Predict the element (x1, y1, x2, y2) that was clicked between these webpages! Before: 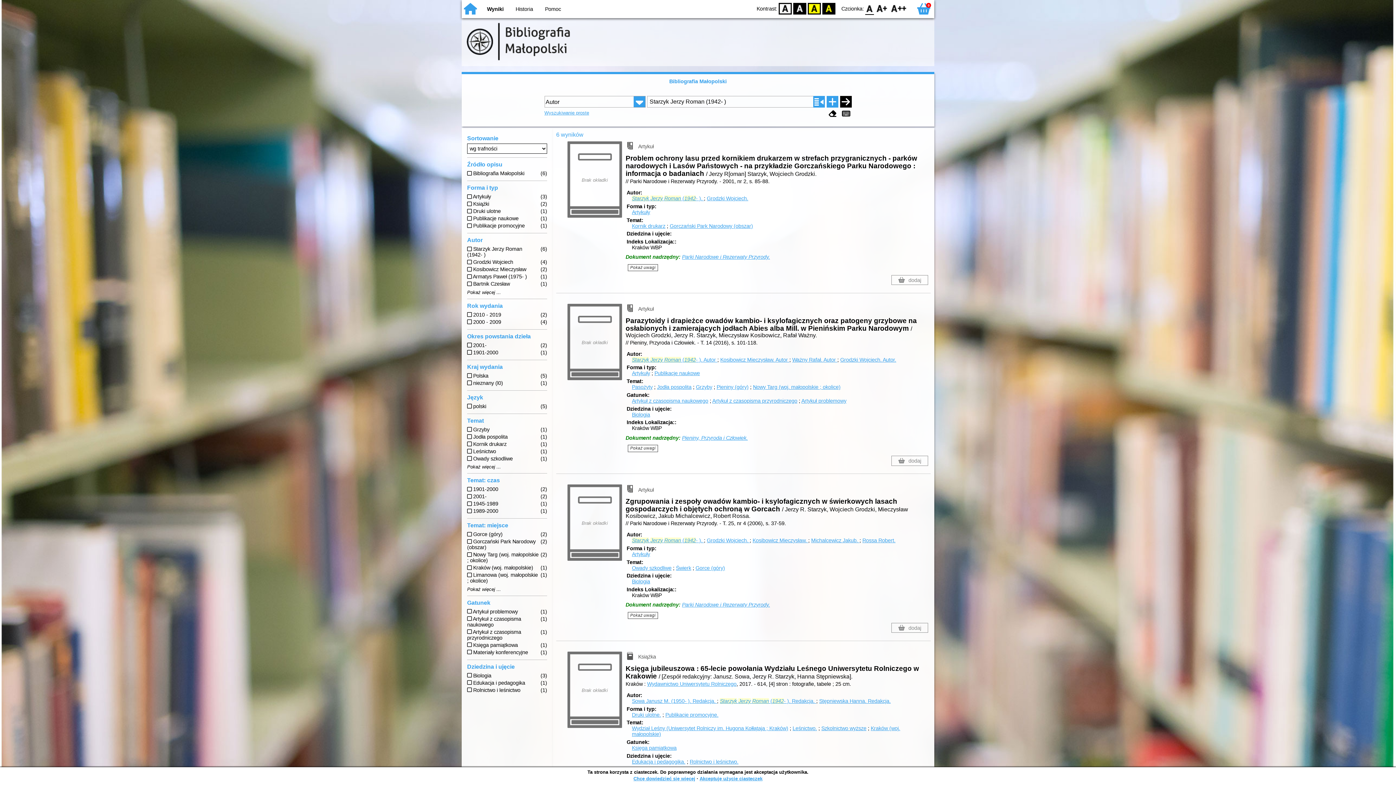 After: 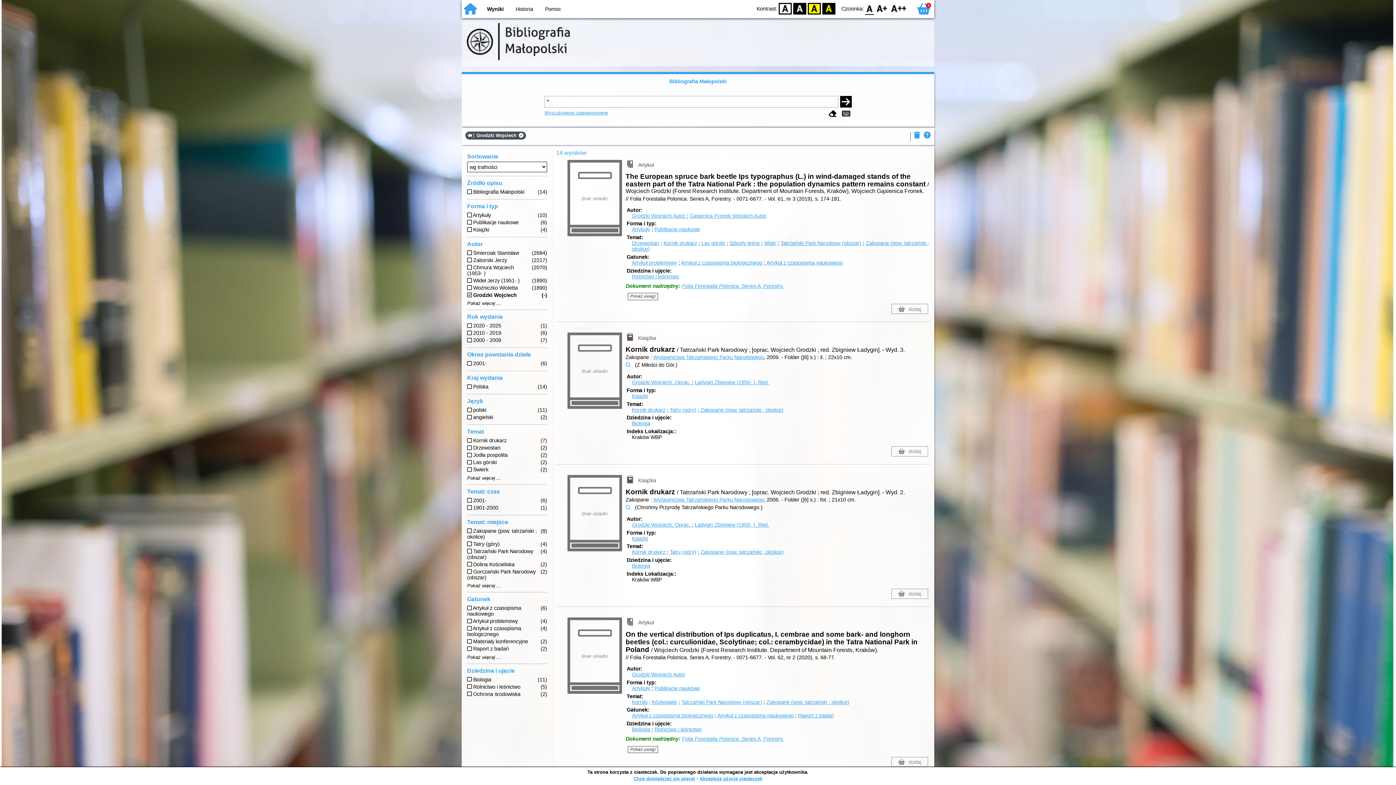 Action: label: Grodzki Wojciech.  bbox: (707, 537, 749, 543)